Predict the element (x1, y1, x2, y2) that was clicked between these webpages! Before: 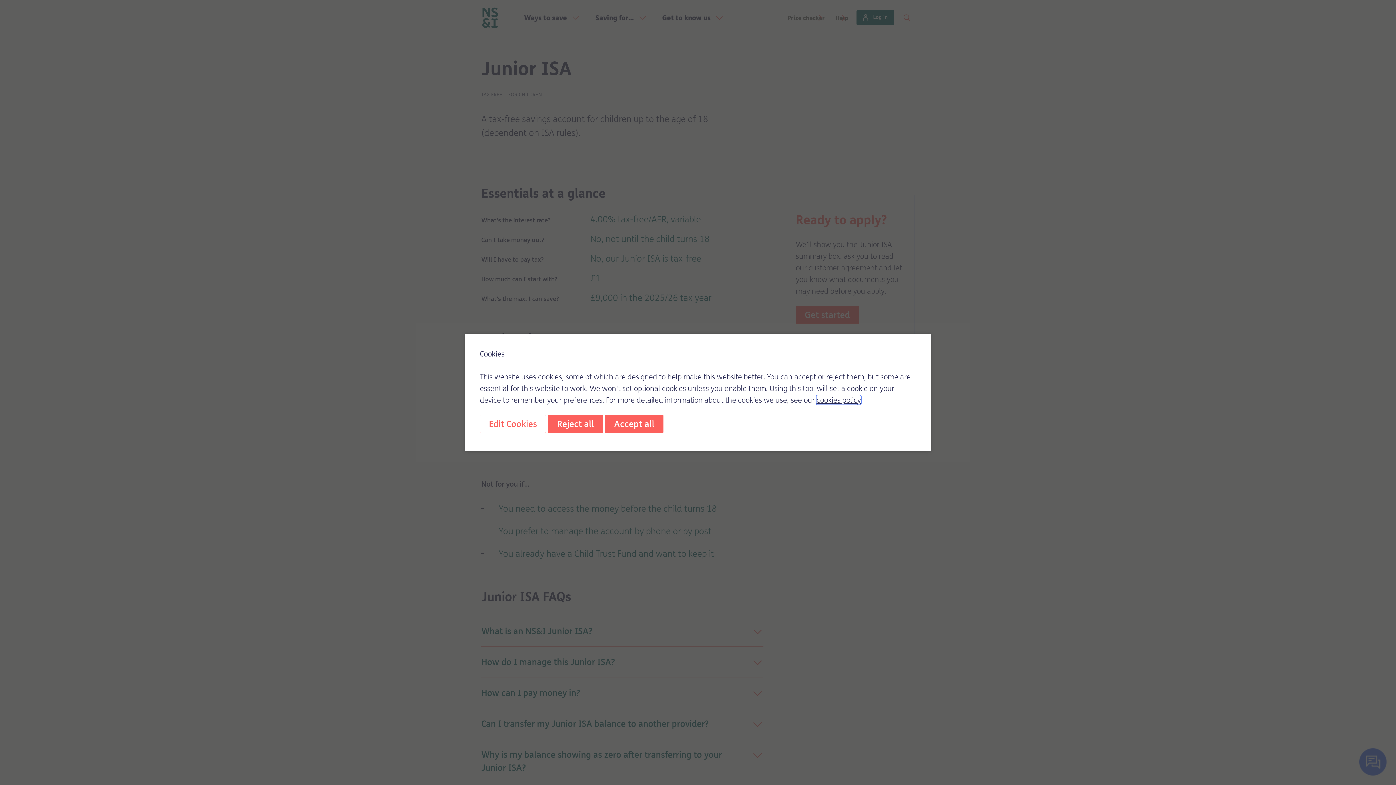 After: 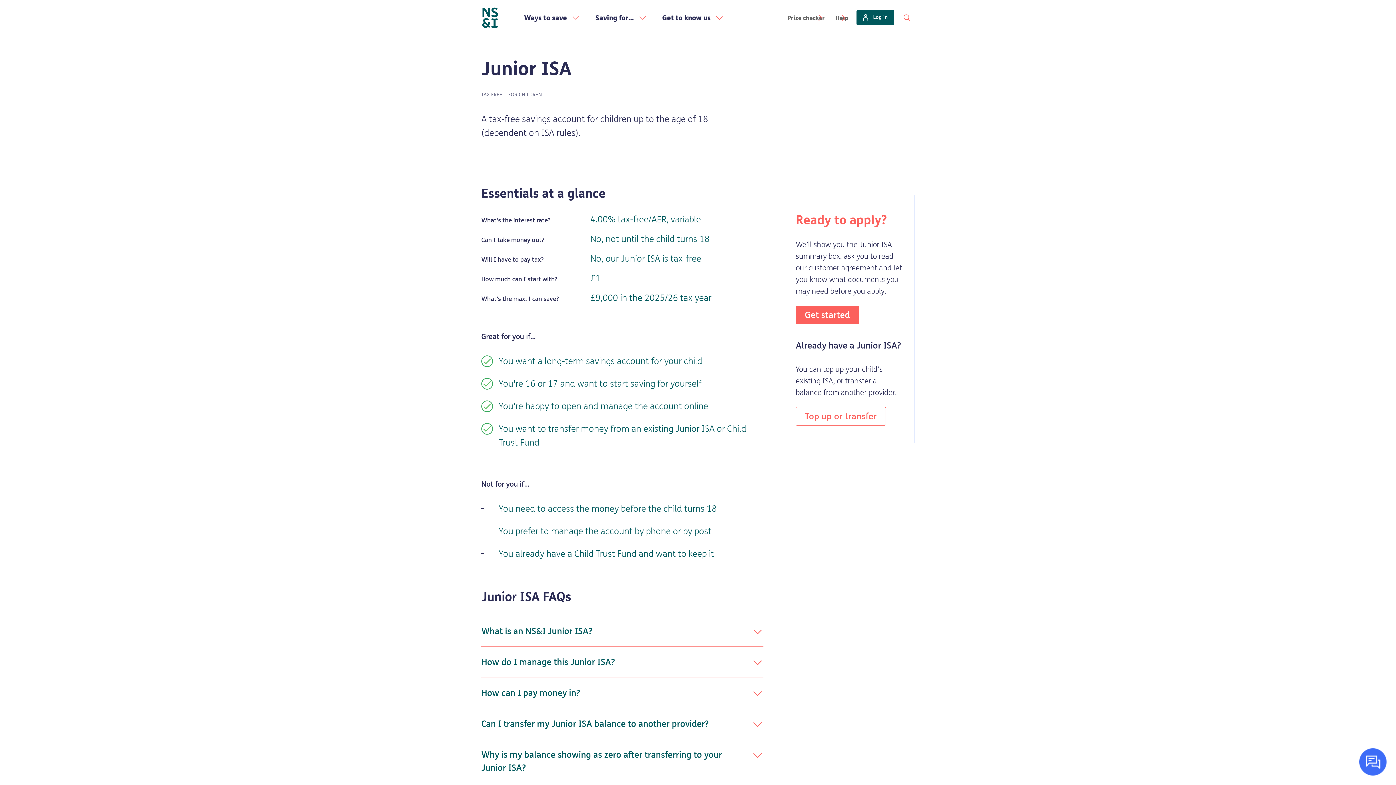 Action: bbox: (605, 414, 663, 433) label: Accept all